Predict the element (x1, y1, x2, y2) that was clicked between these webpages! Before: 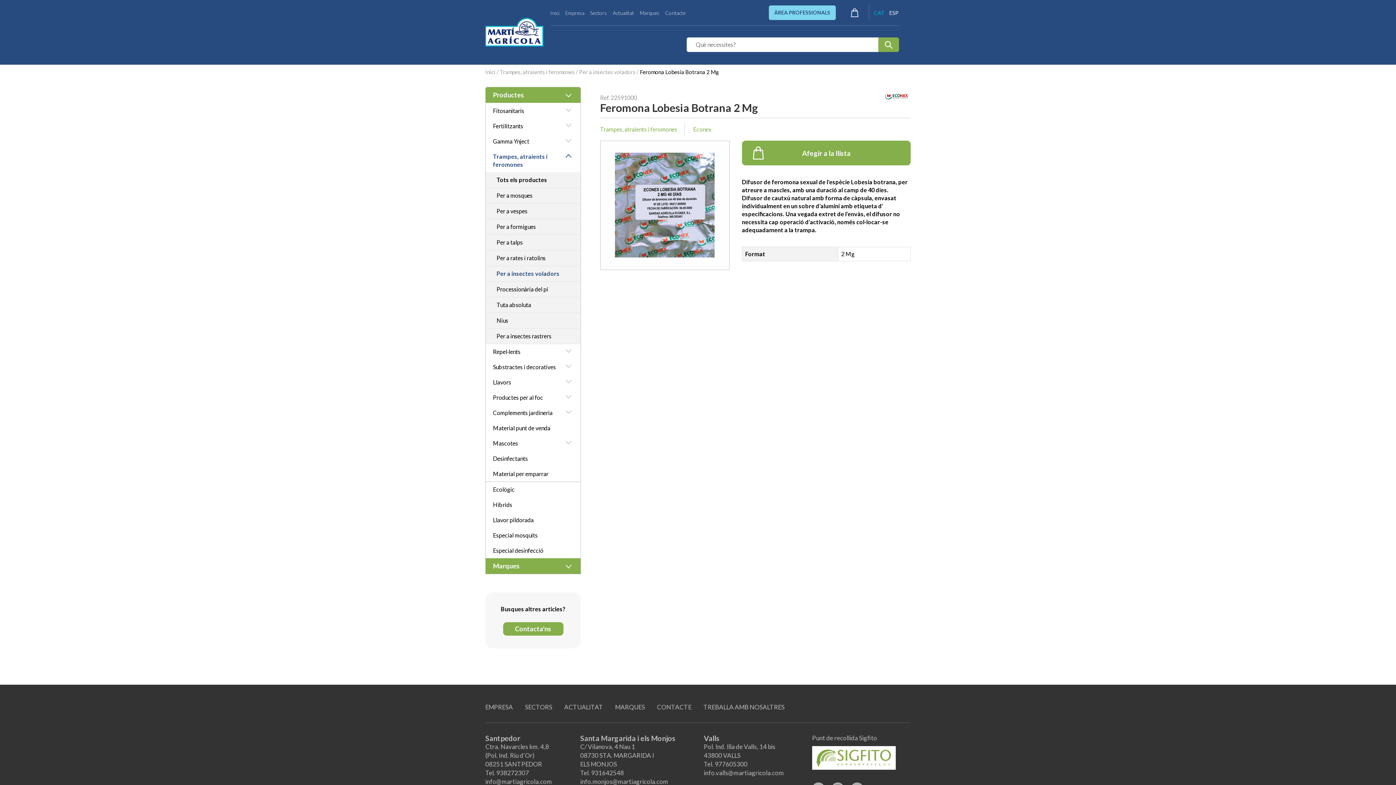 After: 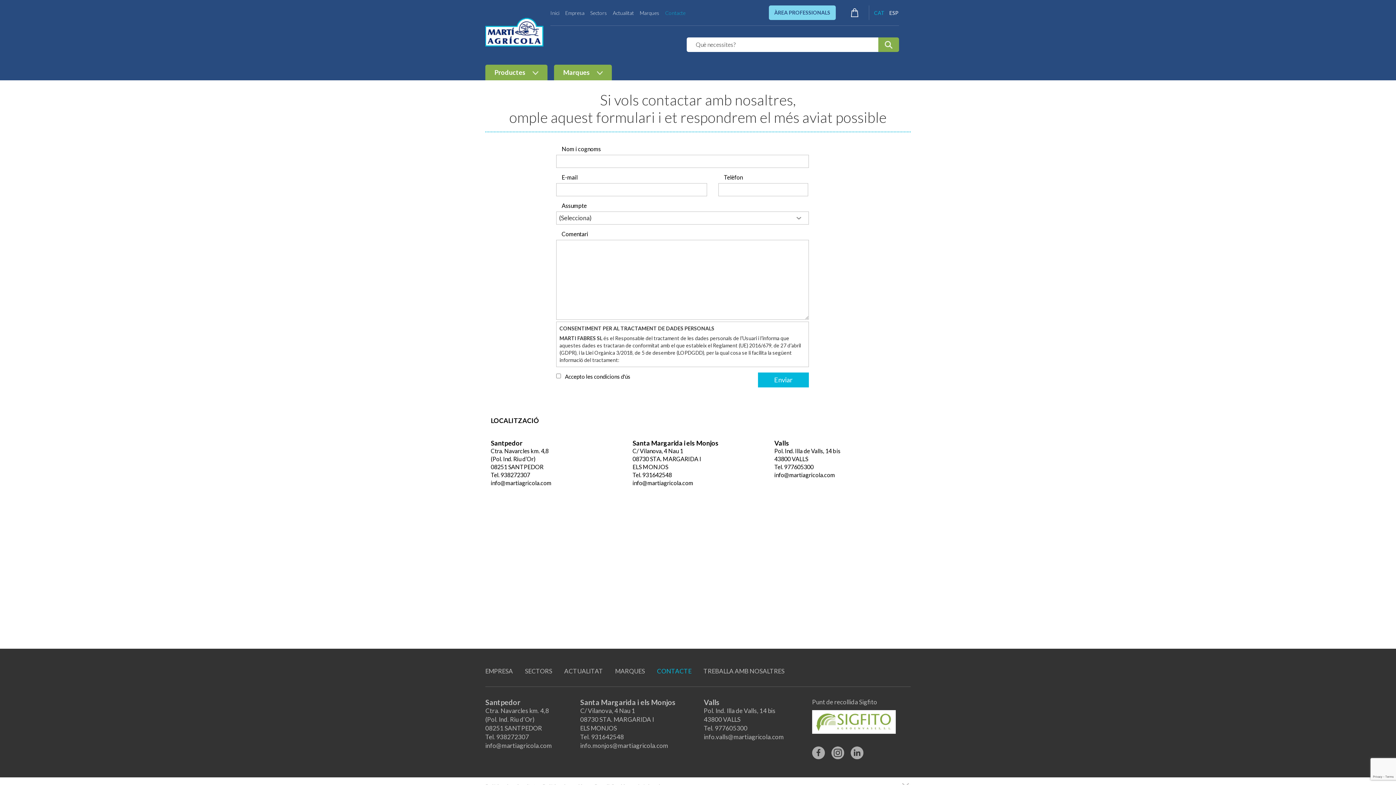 Action: bbox: (657, 703, 691, 711) label: CONTACTE